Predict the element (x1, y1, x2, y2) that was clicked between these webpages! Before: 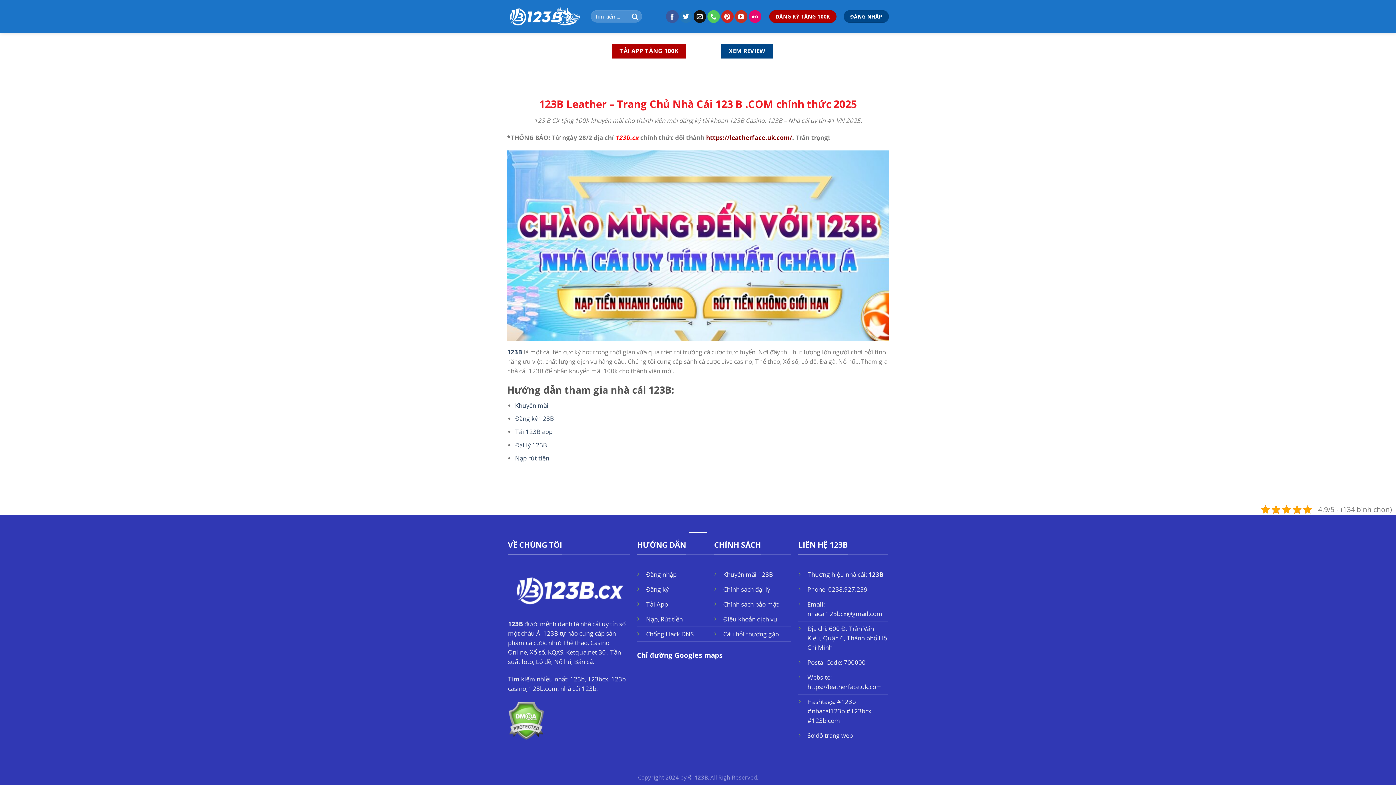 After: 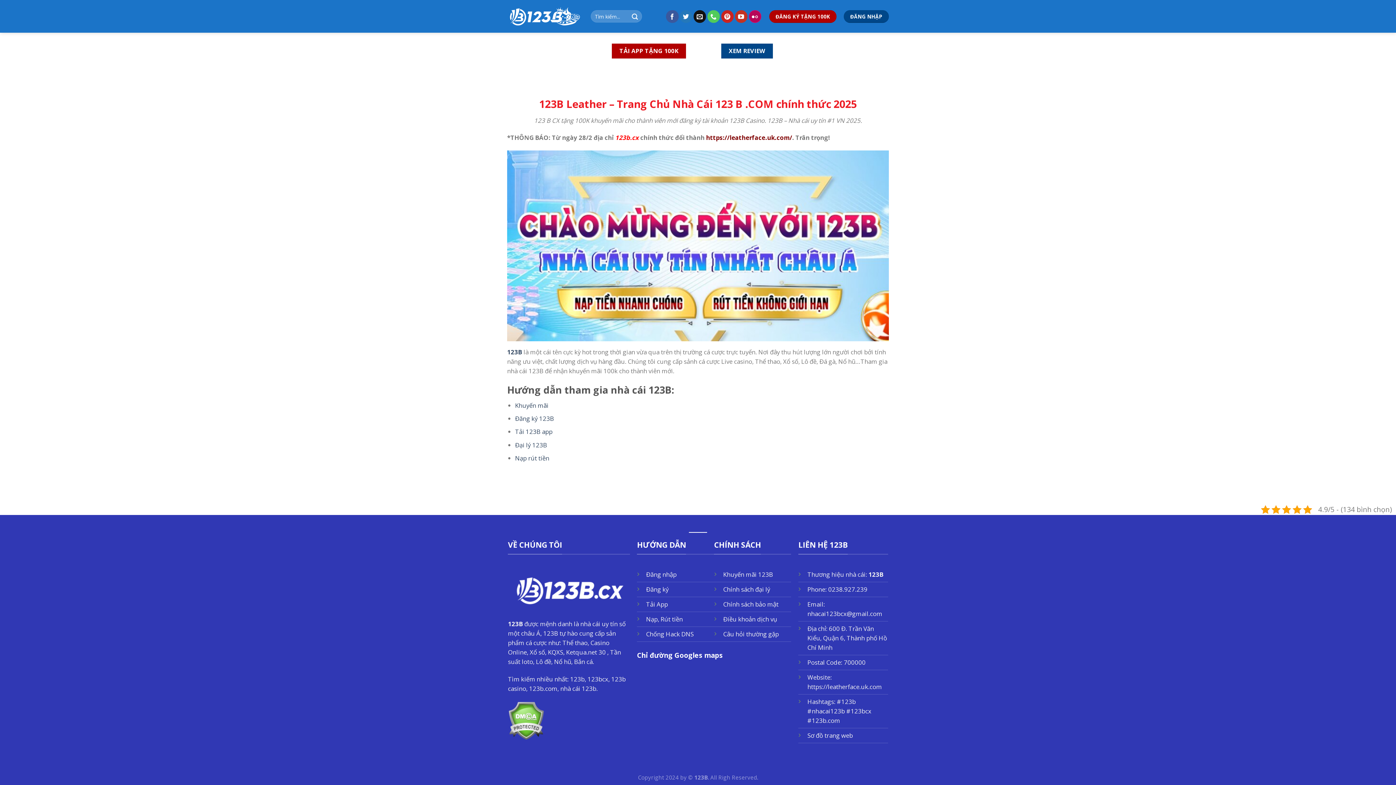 Action: label: Flickr bbox: (748, 10, 761, 22)